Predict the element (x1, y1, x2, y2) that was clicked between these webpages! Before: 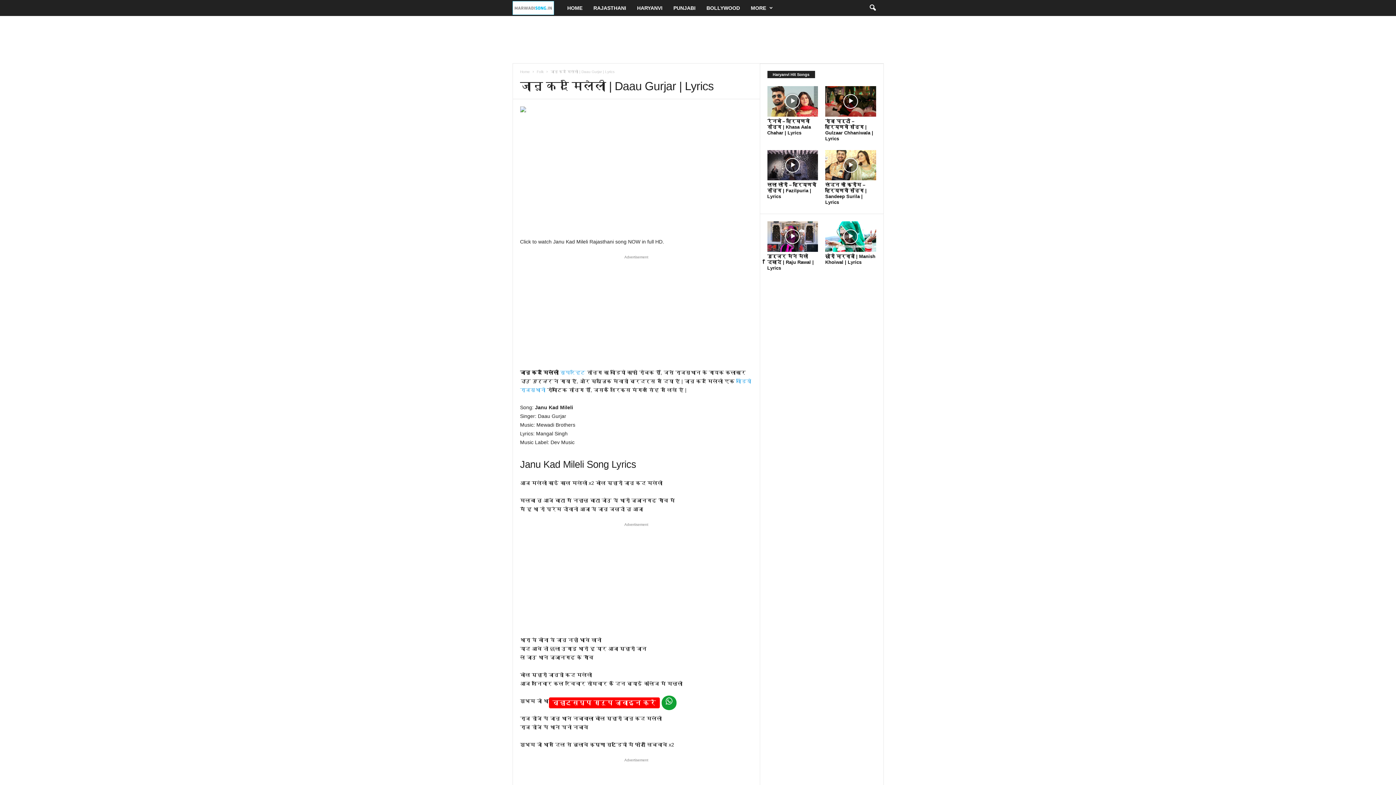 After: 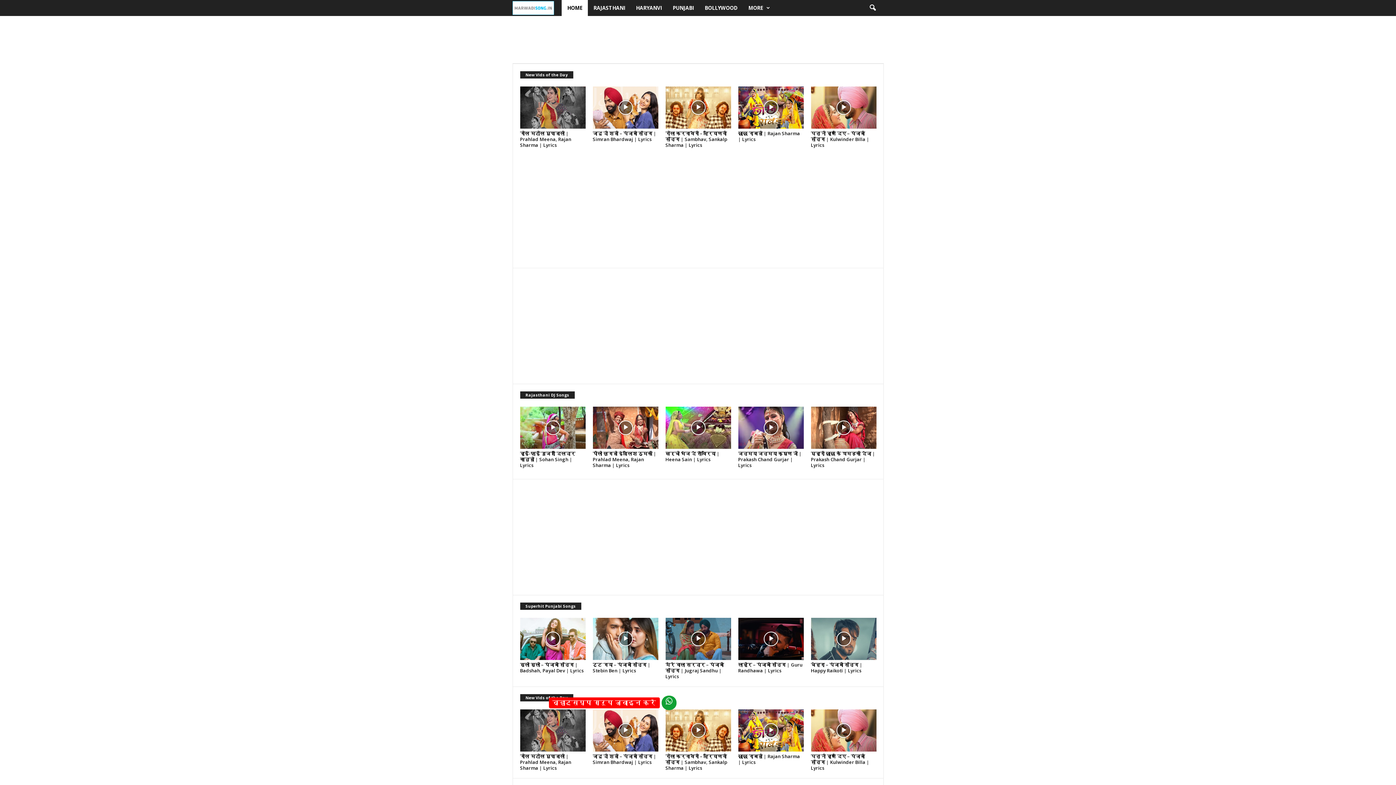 Action: label: सूपरहिट bbox: (560, 369, 585, 375)